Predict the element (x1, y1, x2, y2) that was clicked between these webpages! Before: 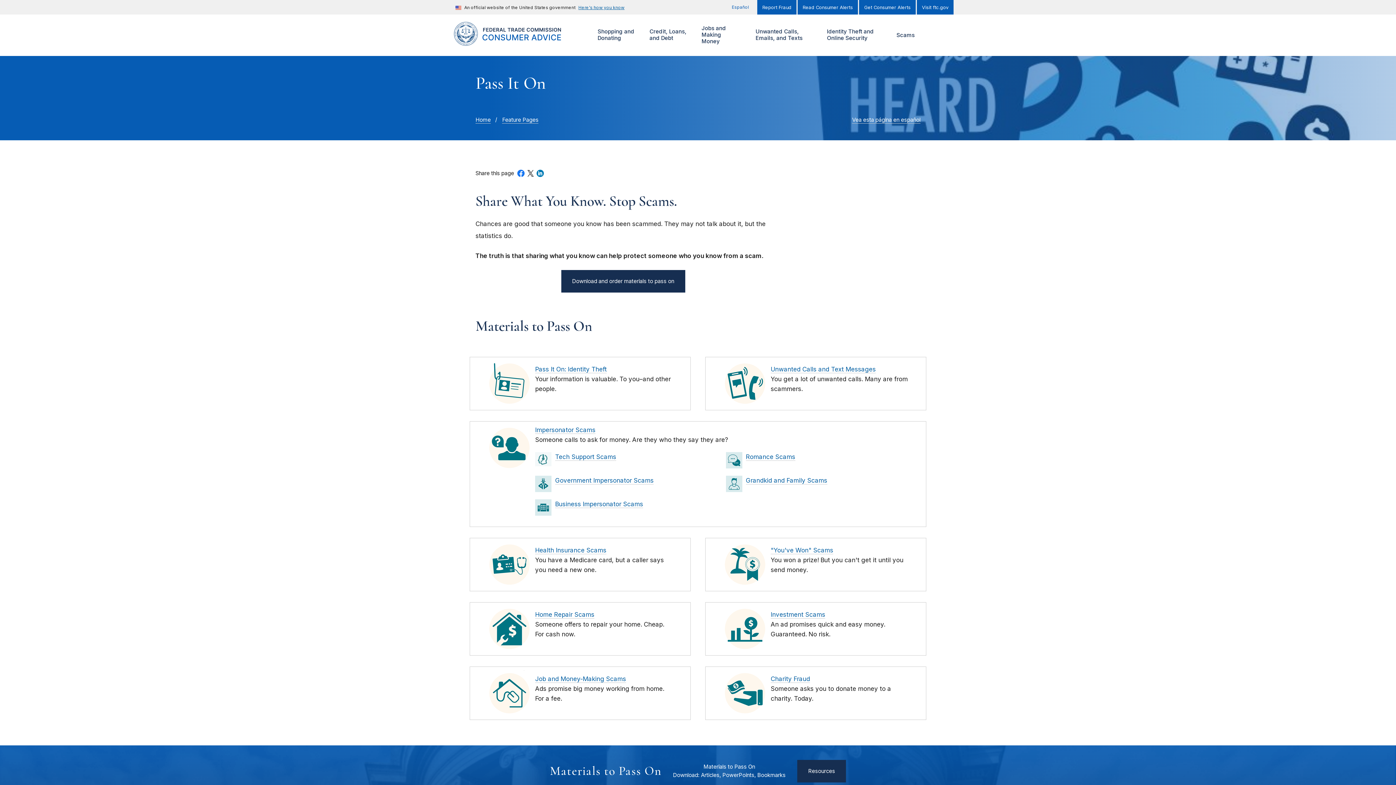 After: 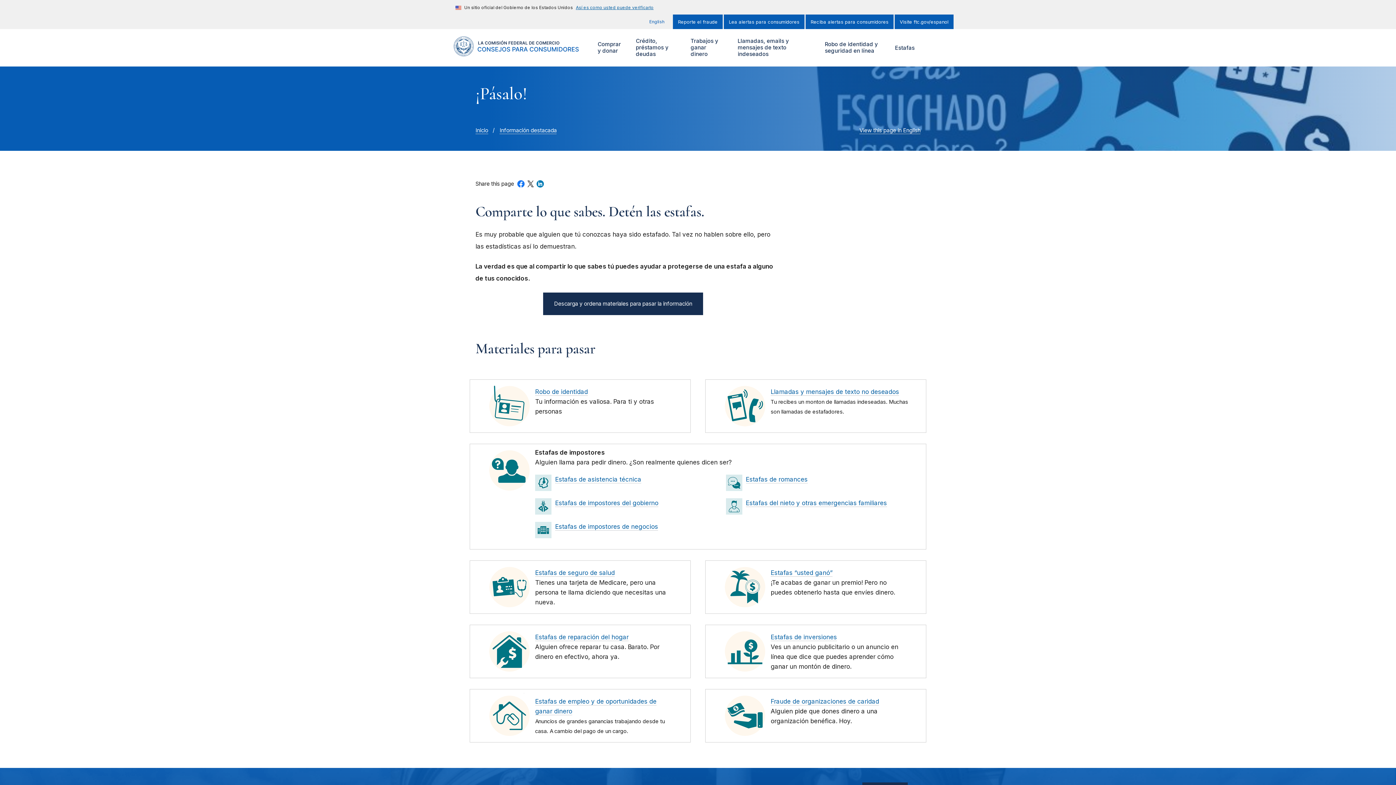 Action: label: Vea esta página en español bbox: (852, 116, 920, 123)